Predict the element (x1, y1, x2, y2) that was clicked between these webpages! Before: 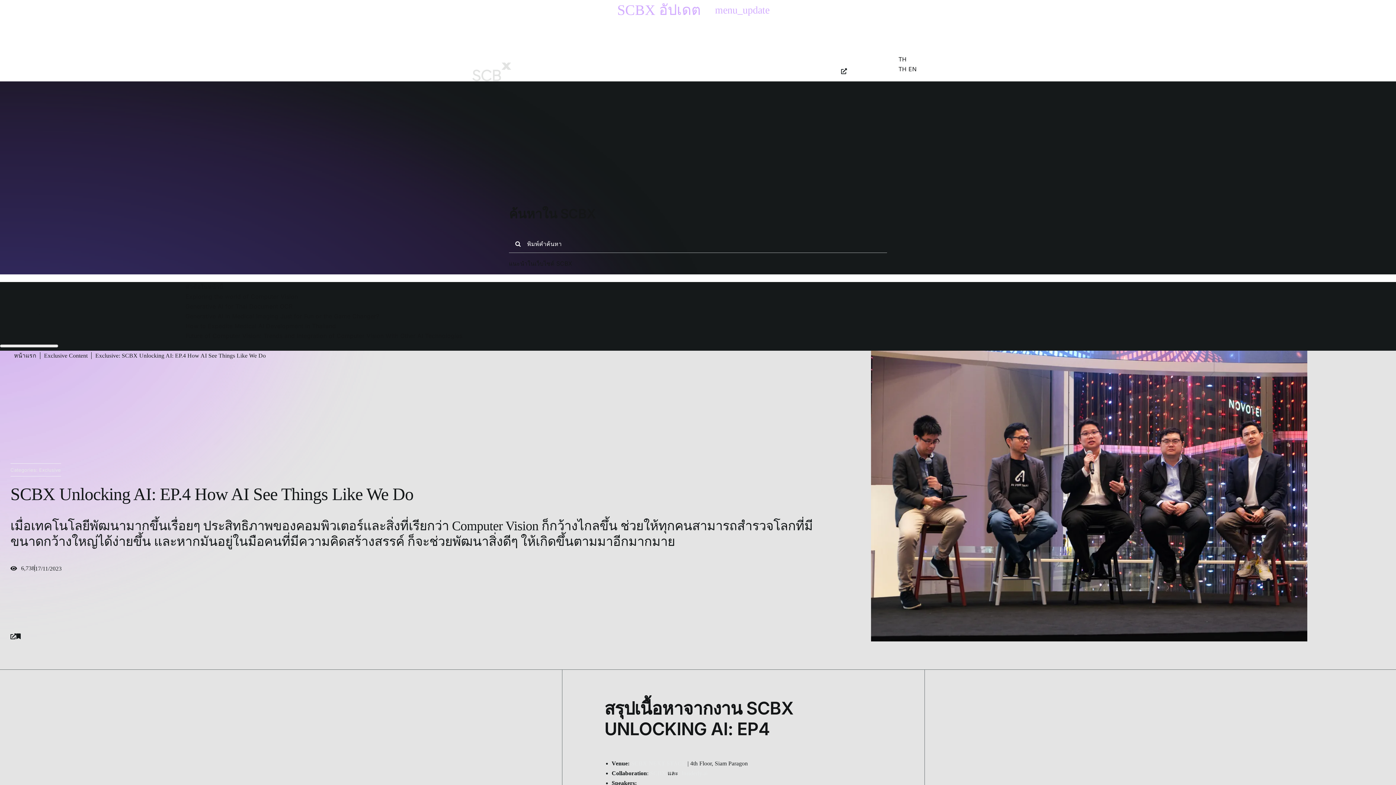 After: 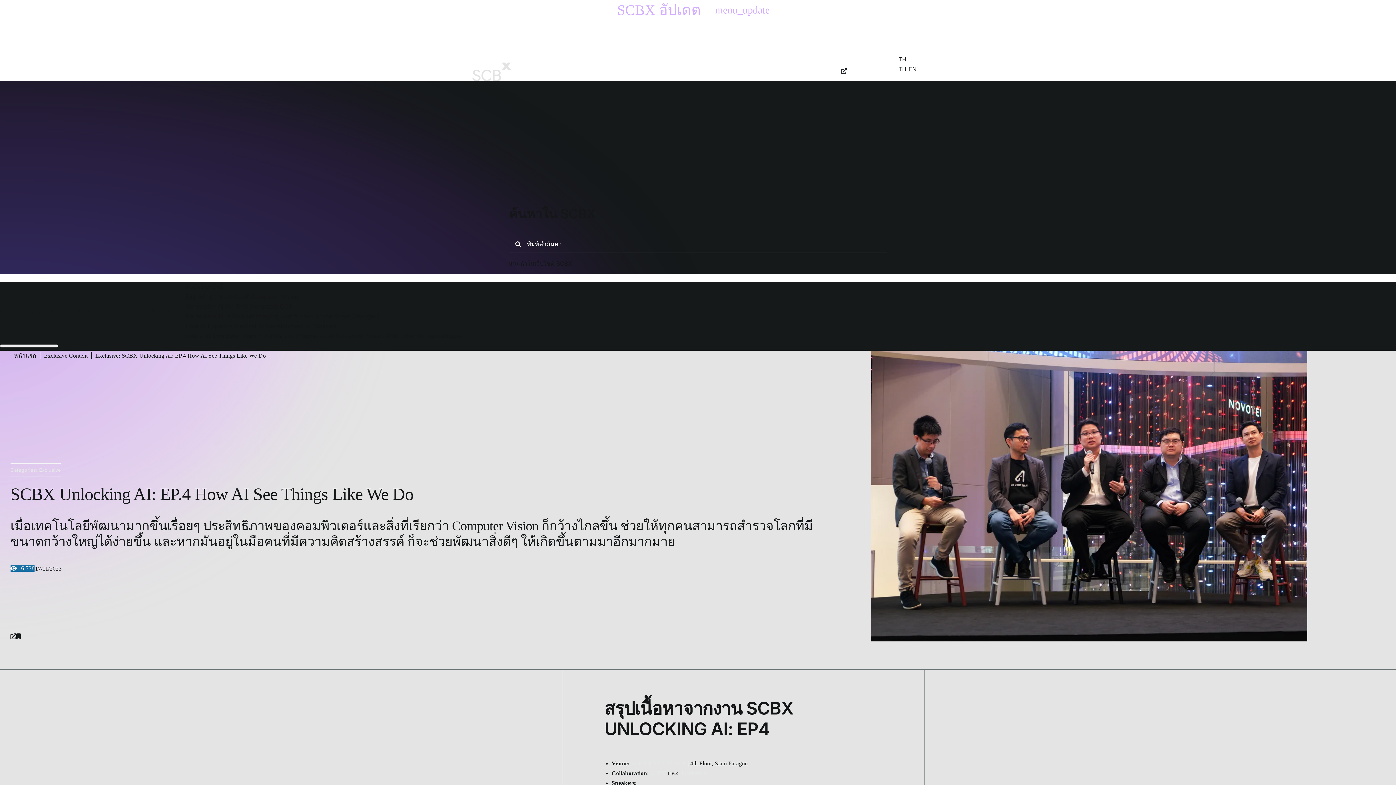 Action: bbox: (10, 565, 35, 572) label: 6,738